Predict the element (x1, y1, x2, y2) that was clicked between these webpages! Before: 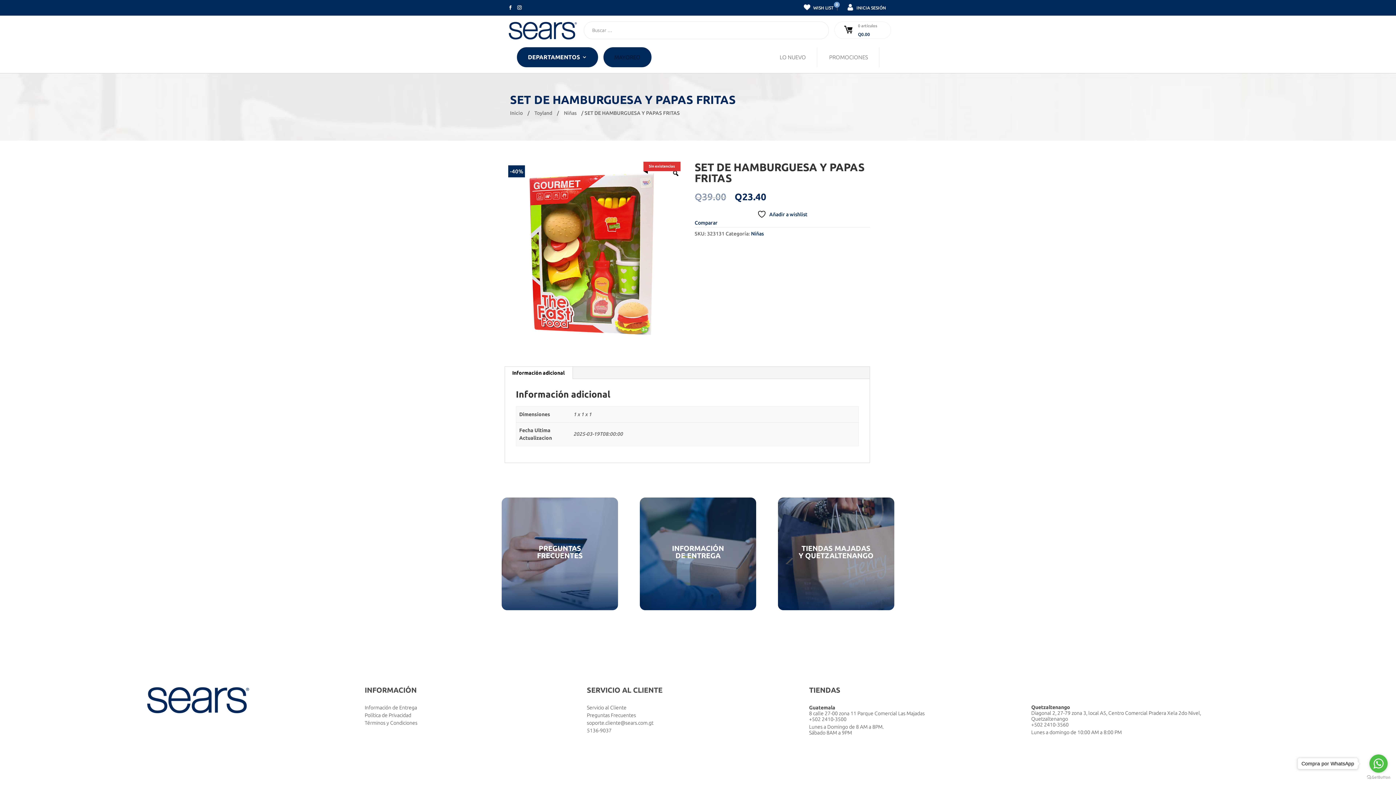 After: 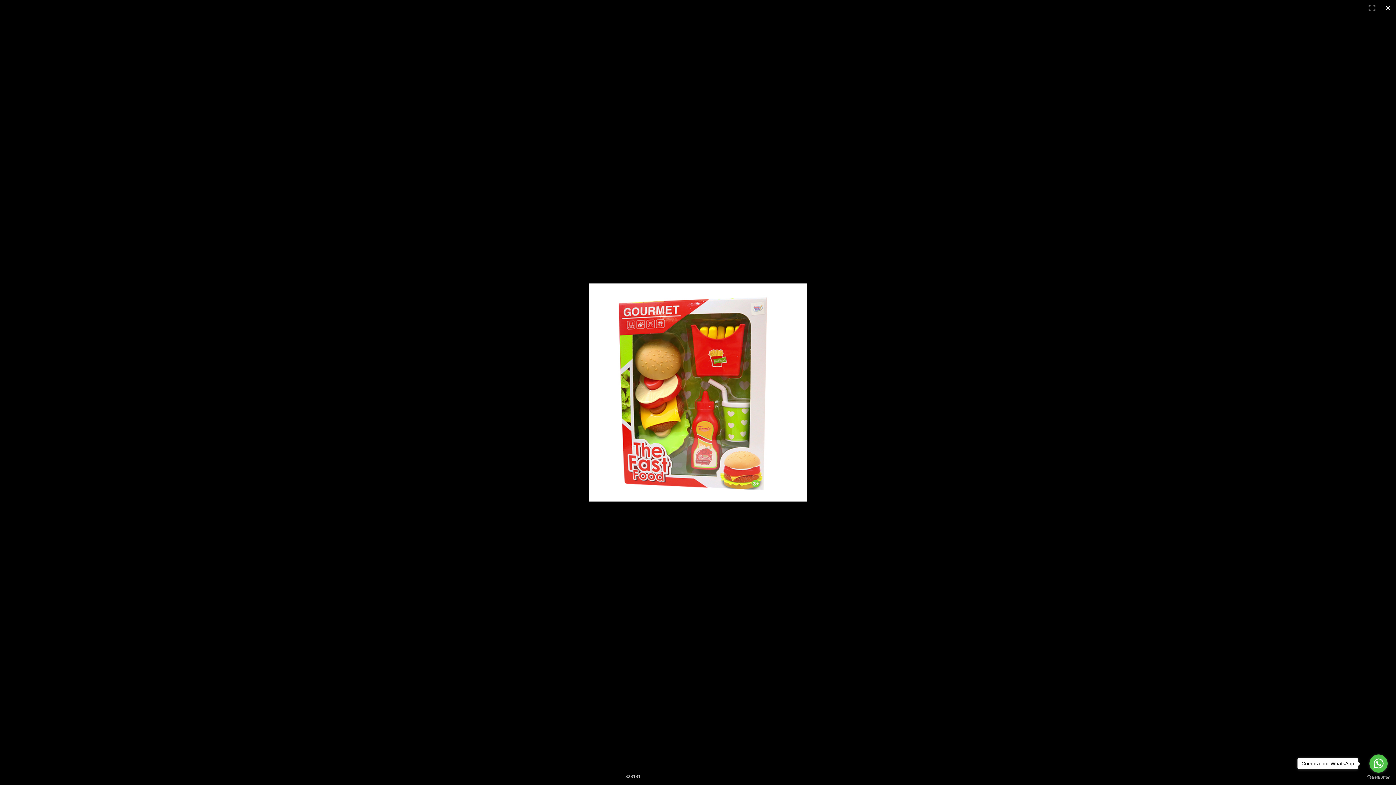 Action: bbox: (669, 166, 682, 180)